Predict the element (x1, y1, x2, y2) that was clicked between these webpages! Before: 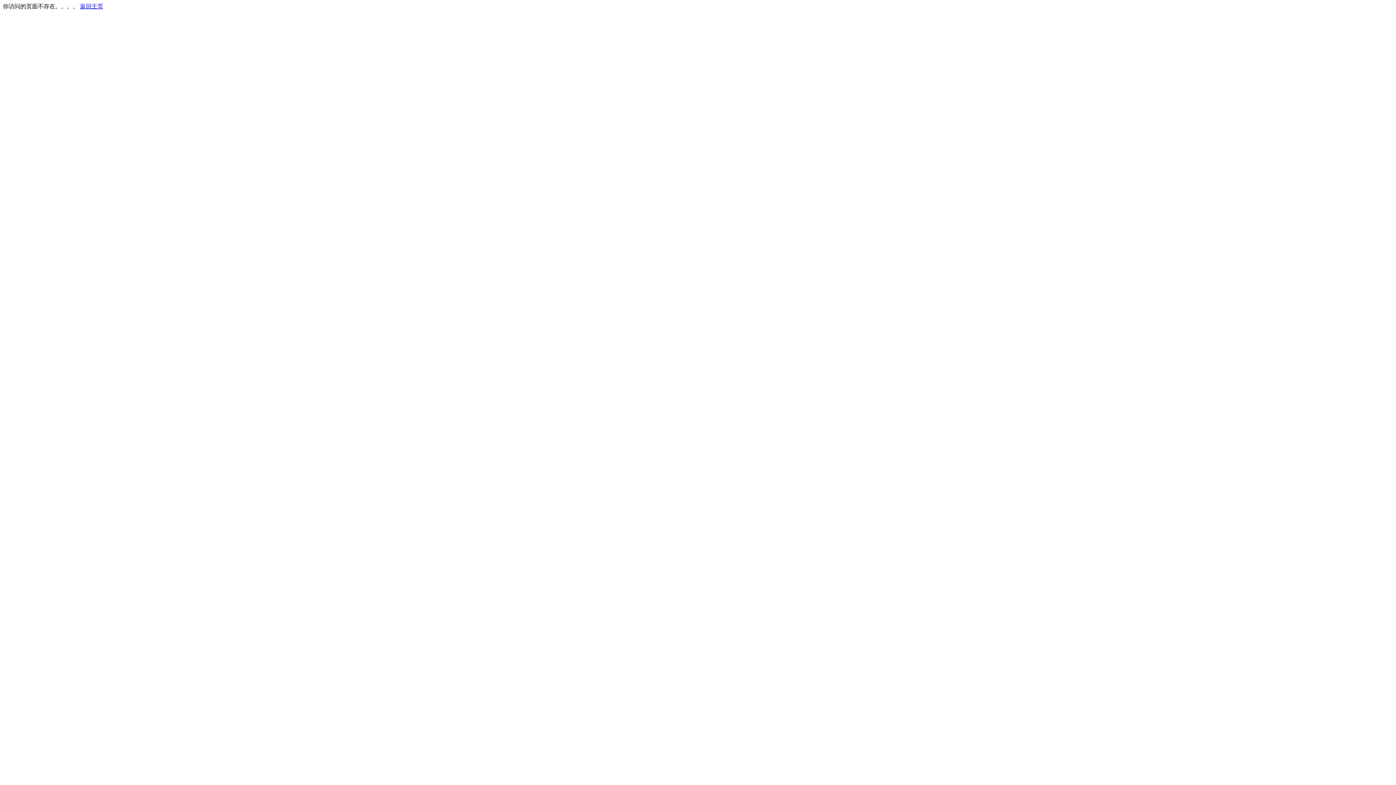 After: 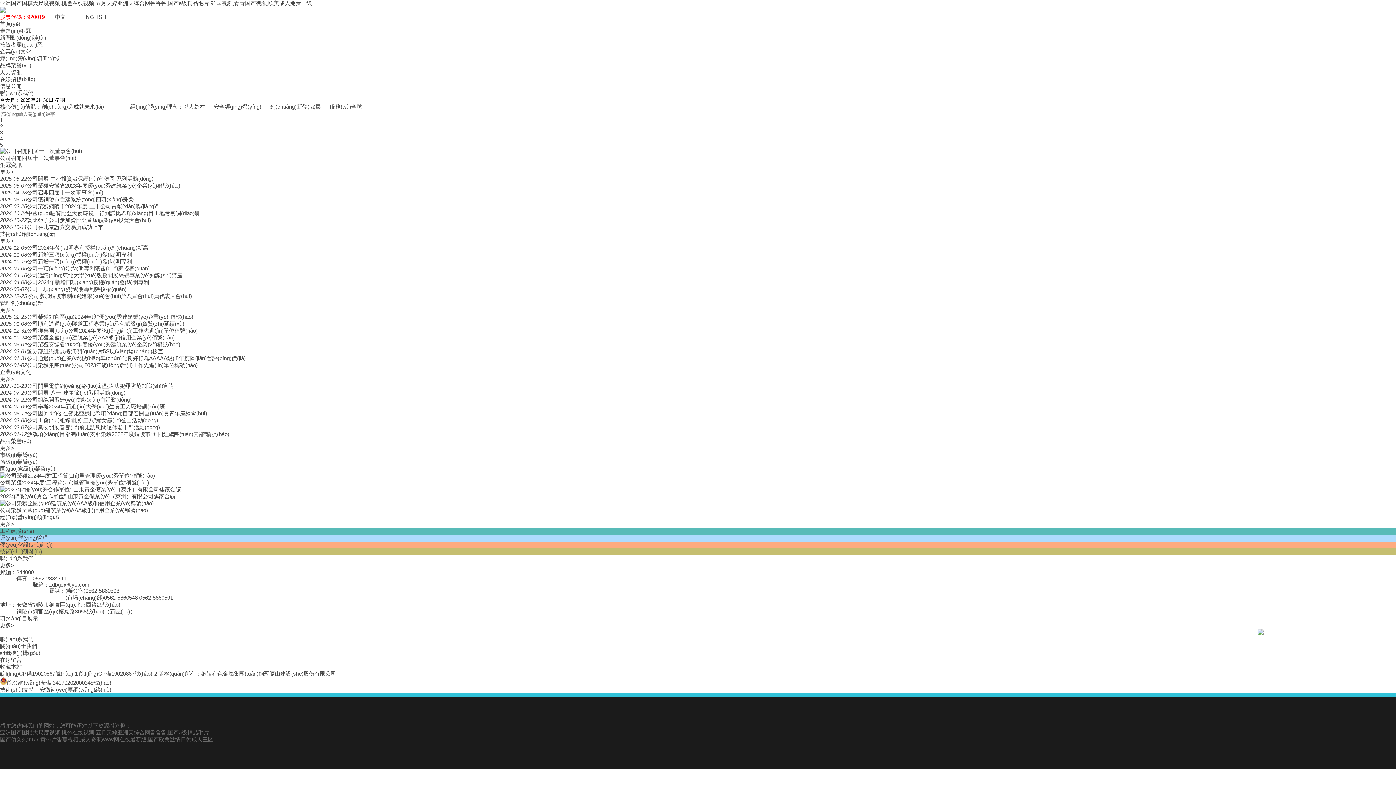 Action: bbox: (80, 3, 103, 9) label: 返回主页